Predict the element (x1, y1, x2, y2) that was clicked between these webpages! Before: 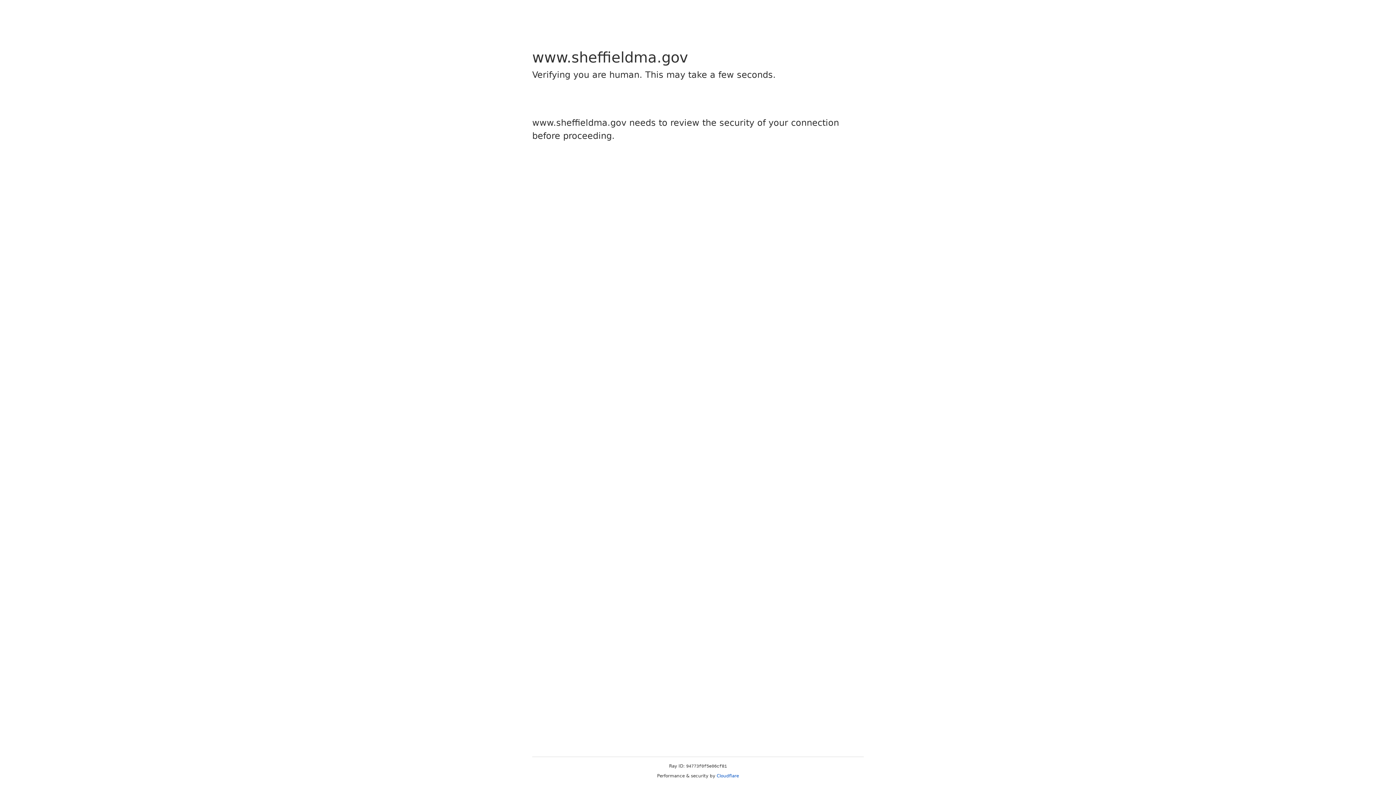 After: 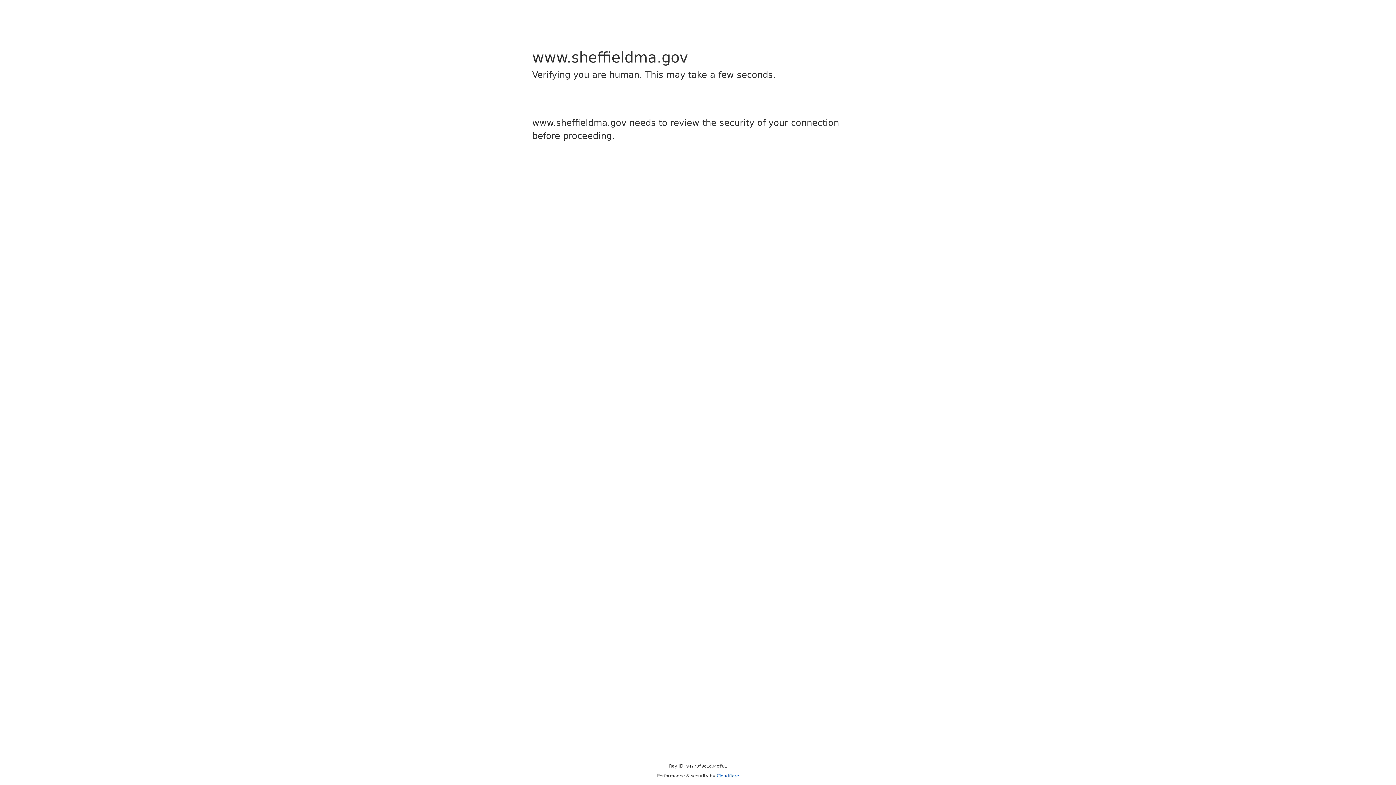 Action: label: Cloudflare bbox: (716, 773, 739, 778)